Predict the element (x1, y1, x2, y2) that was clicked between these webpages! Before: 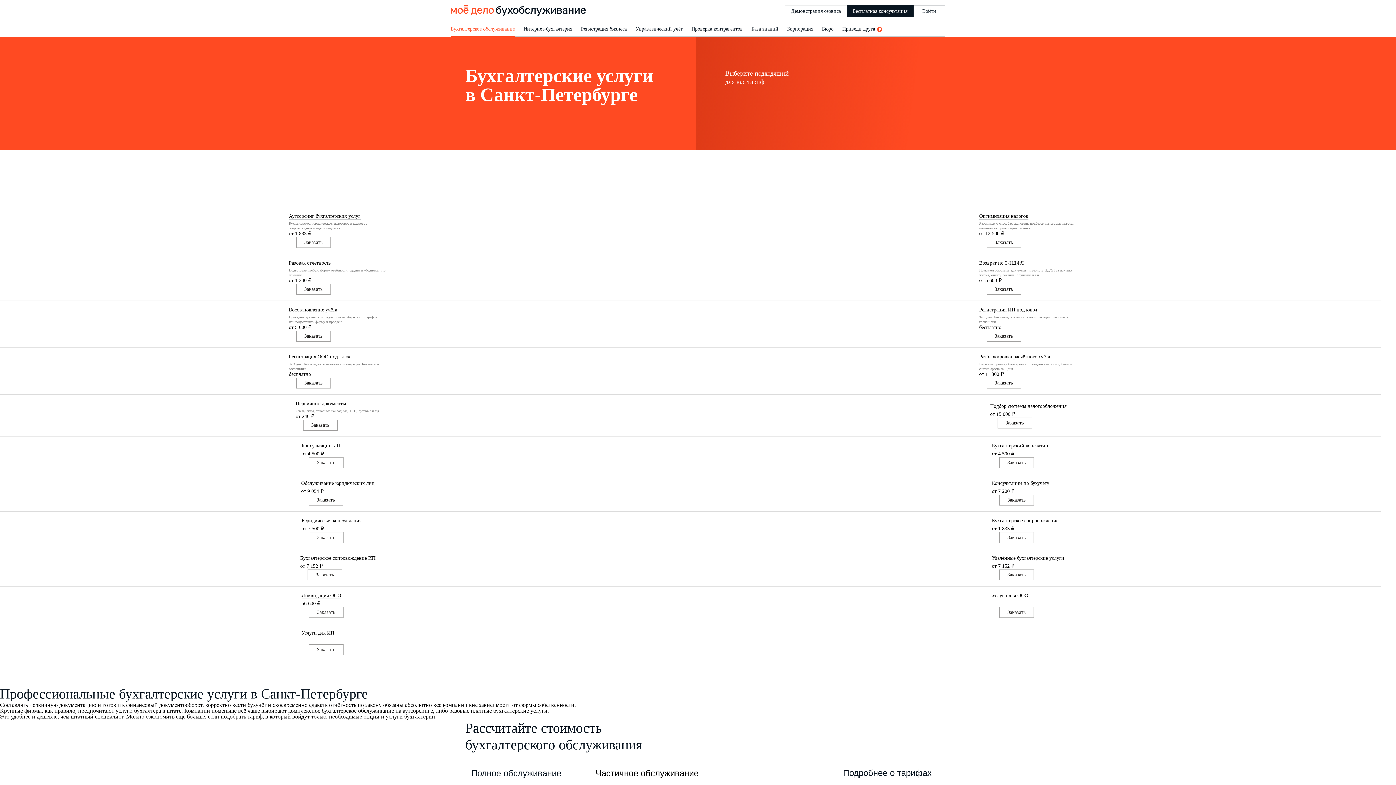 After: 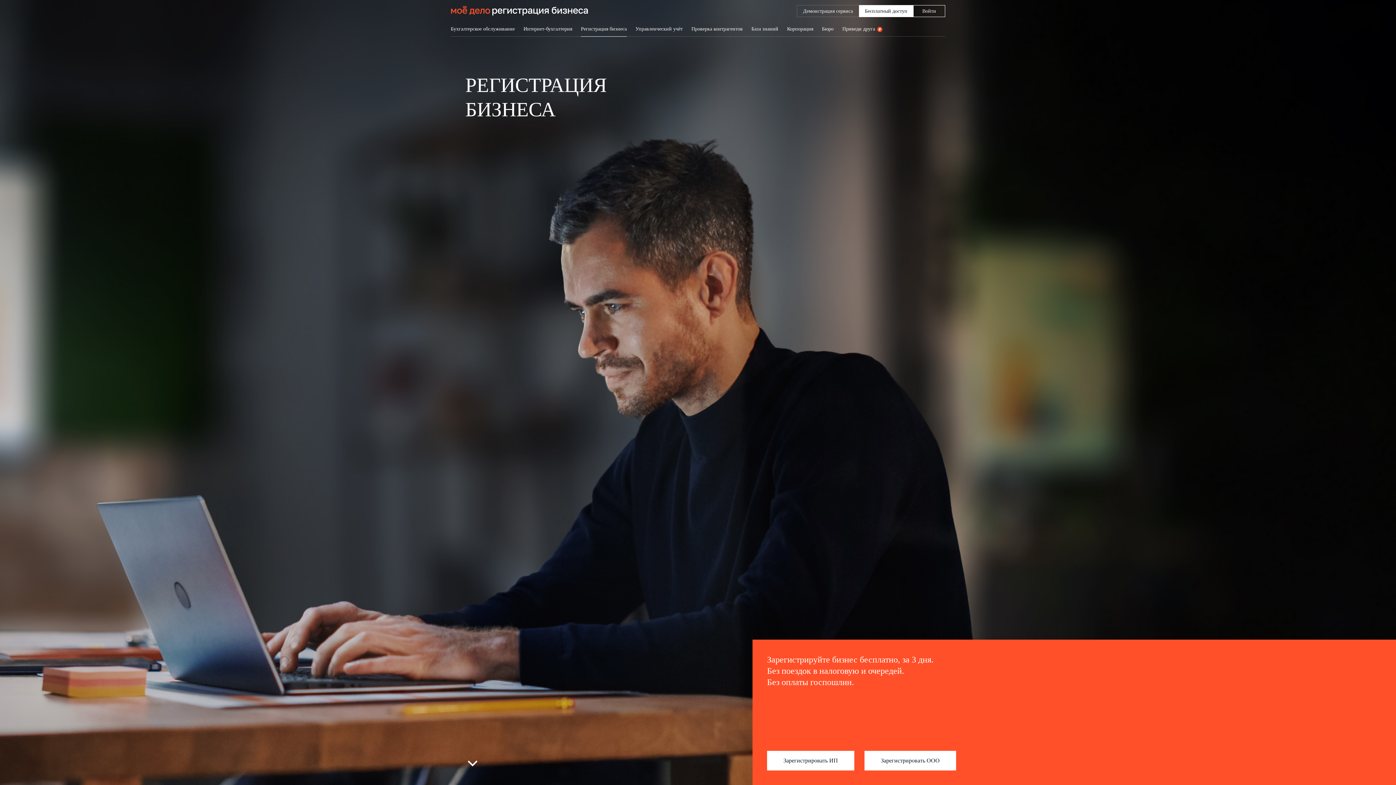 Action: label: Регистрация ООО под ключ bbox: (288, 355, 350, 360)